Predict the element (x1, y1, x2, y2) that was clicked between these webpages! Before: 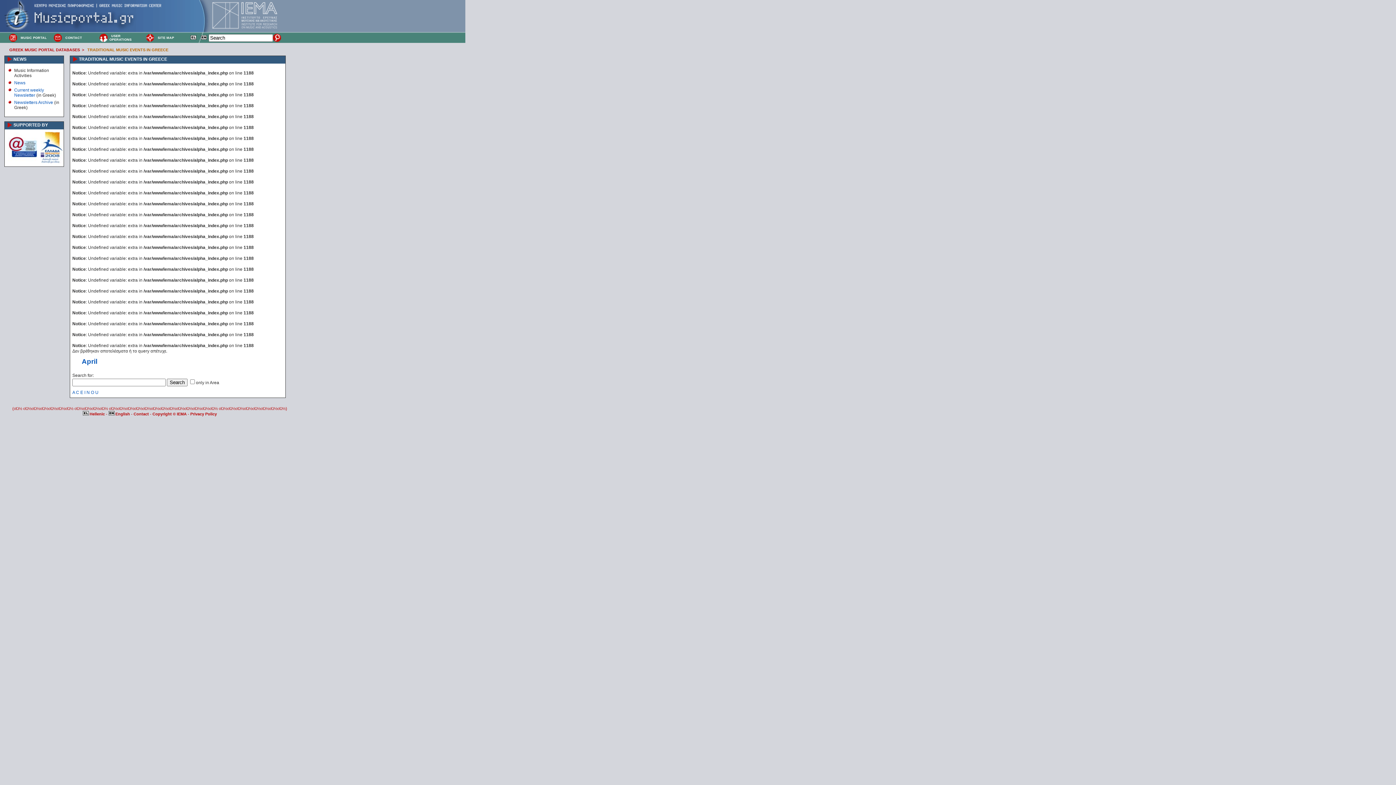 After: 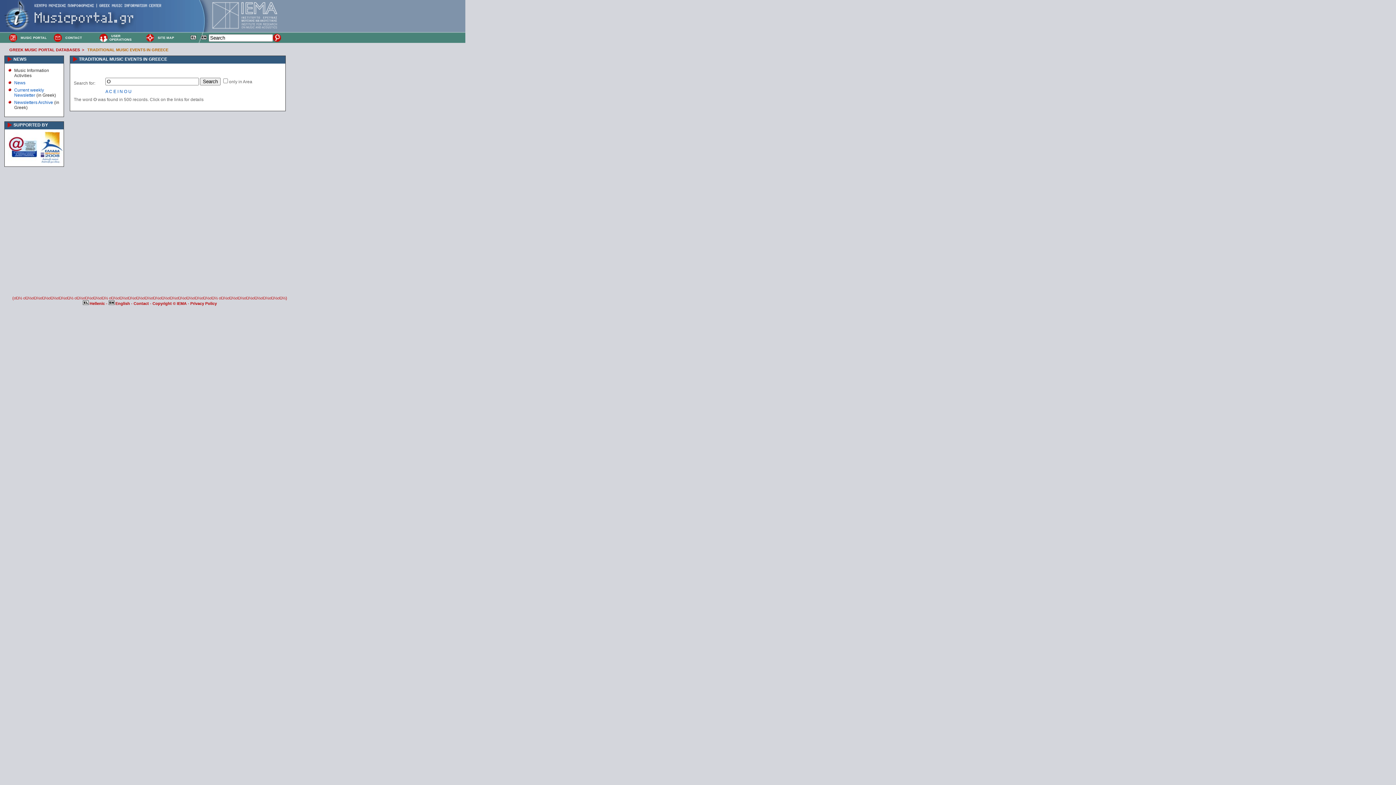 Action: label: O bbox: (90, 390, 94, 395)